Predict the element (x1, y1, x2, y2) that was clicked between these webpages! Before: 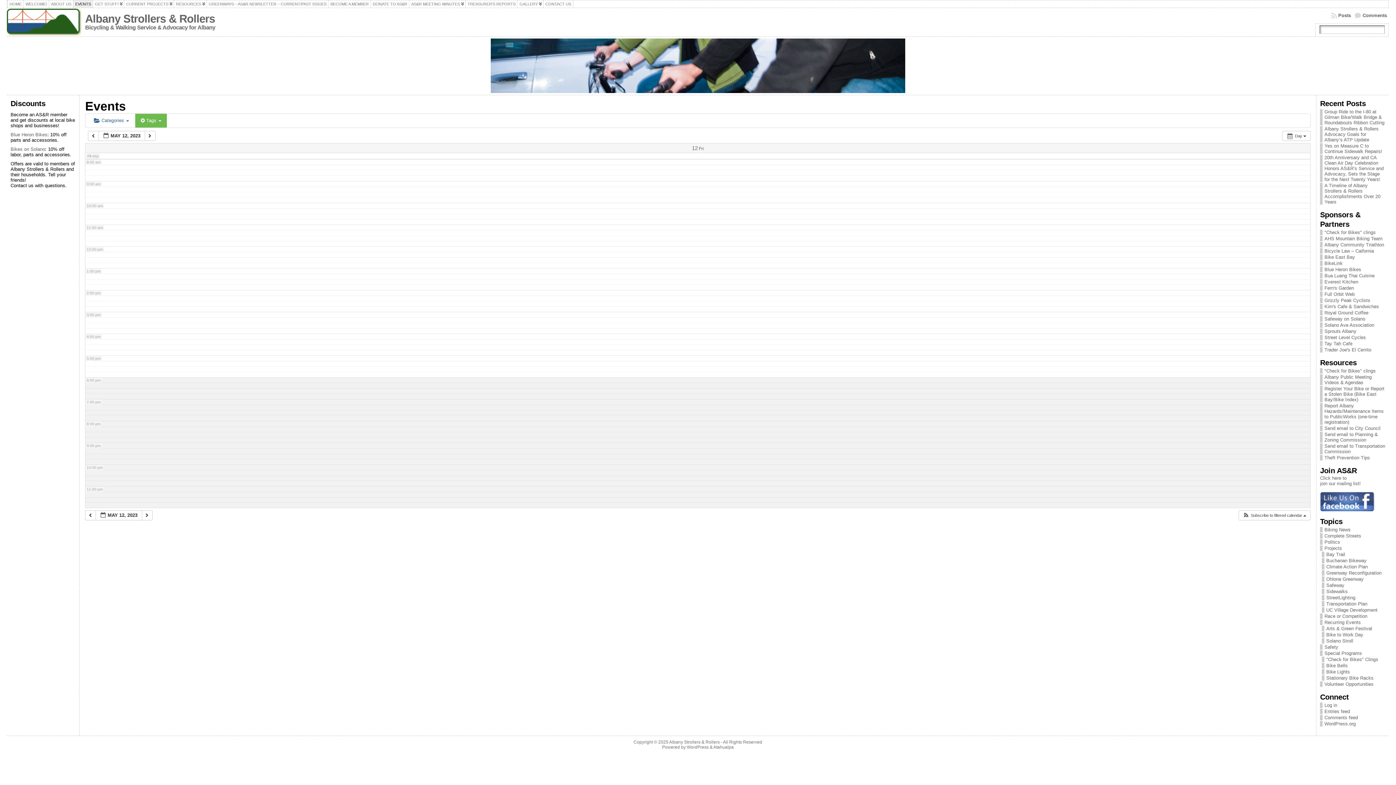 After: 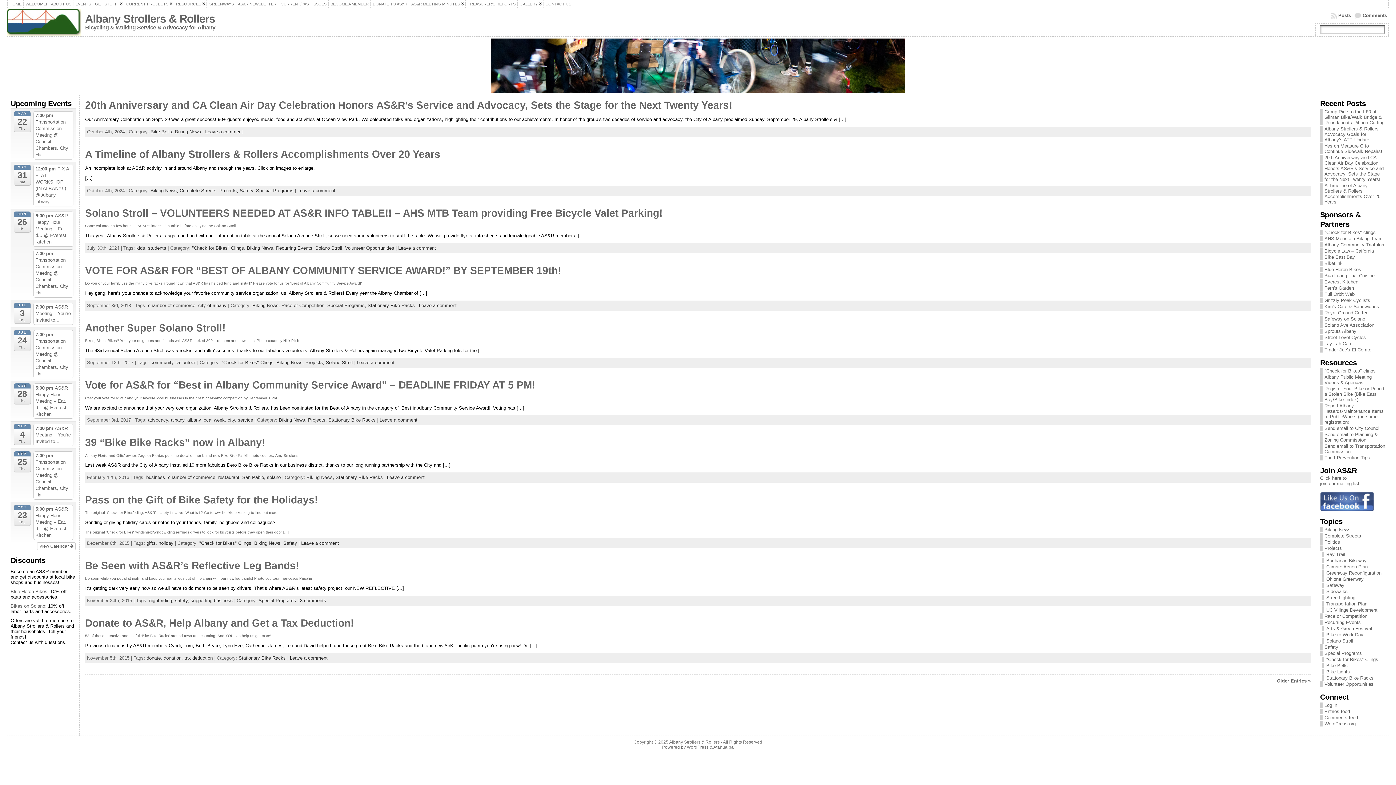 Action: label: Special Programs bbox: (1320, 650, 1362, 656)